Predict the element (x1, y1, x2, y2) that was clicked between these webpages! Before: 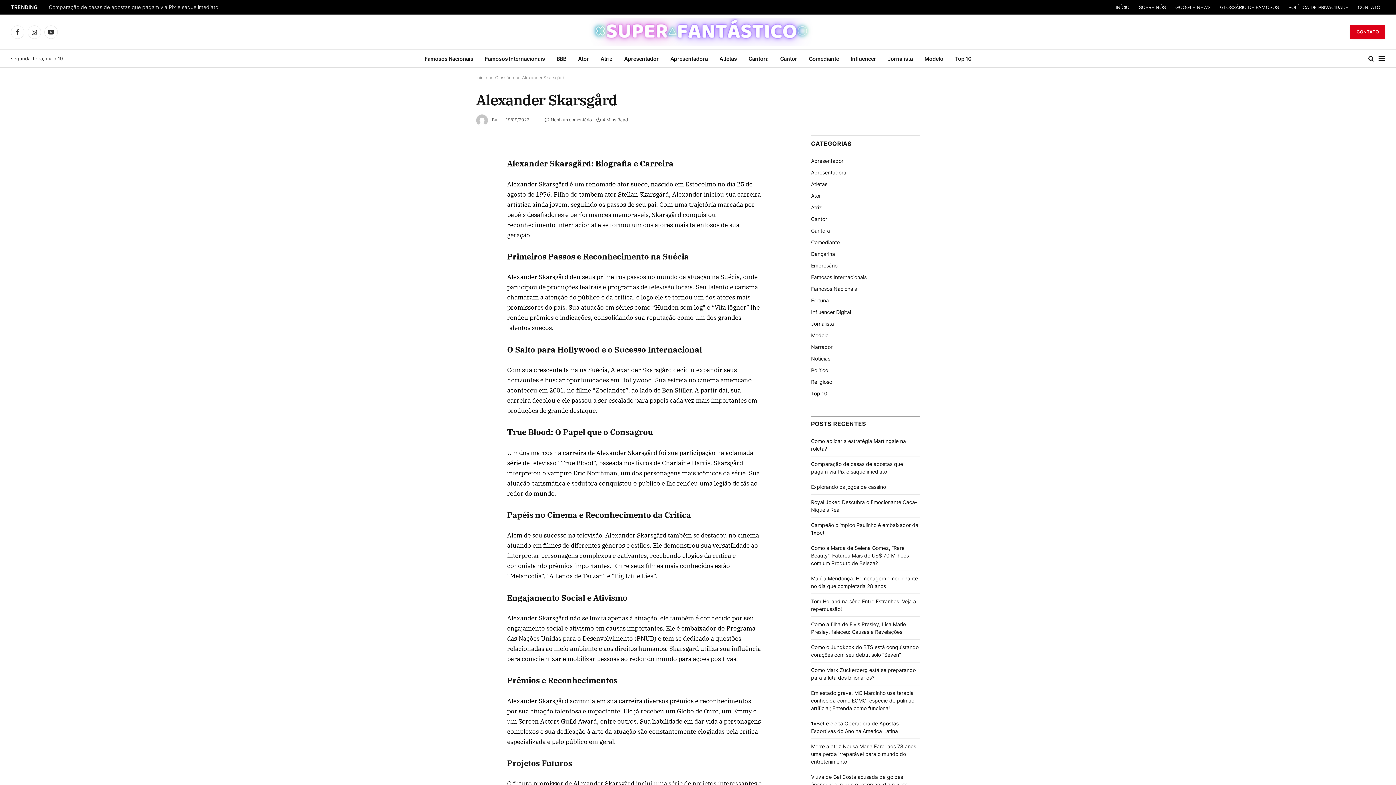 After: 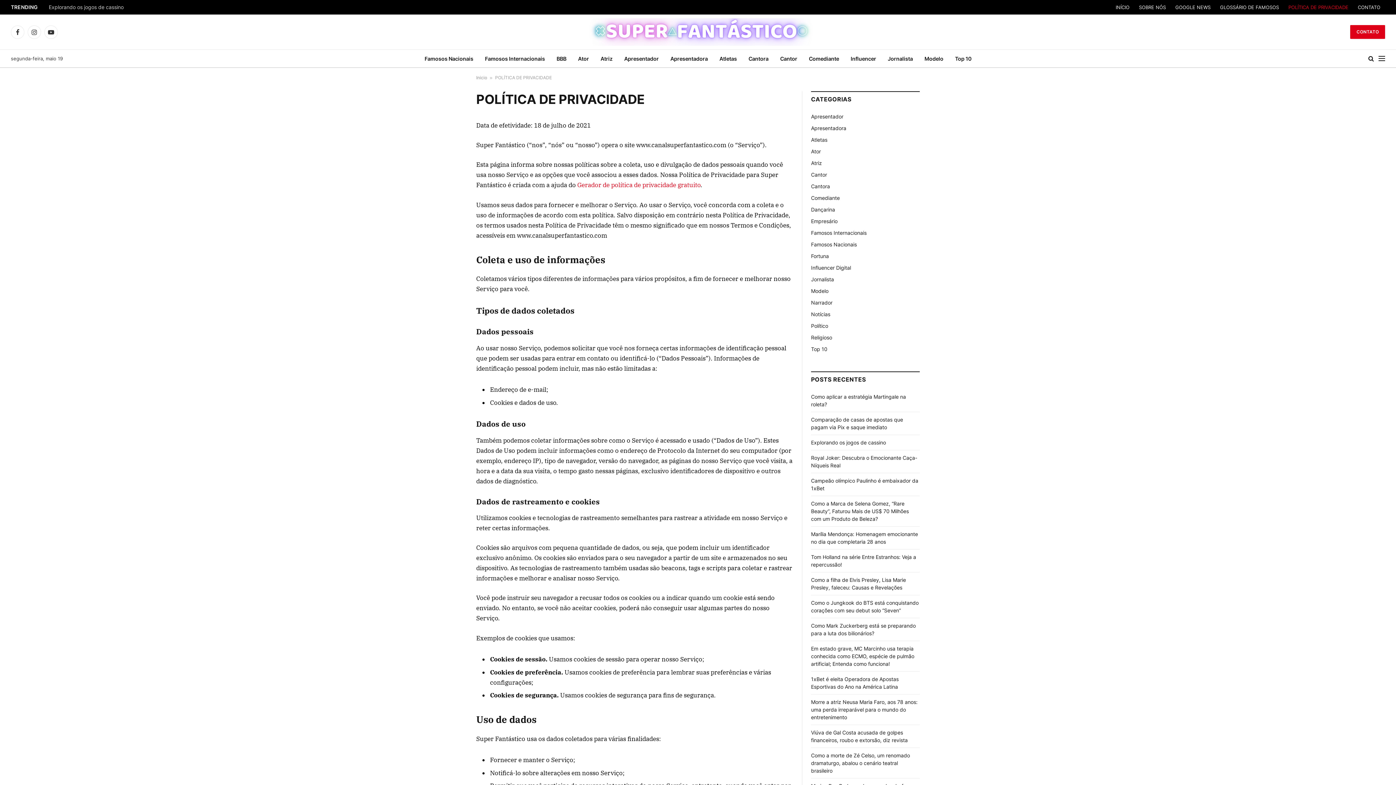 Action: label: POLÍTICA DE PRIVACIDADE bbox: (1284, 0, 1353, 14)